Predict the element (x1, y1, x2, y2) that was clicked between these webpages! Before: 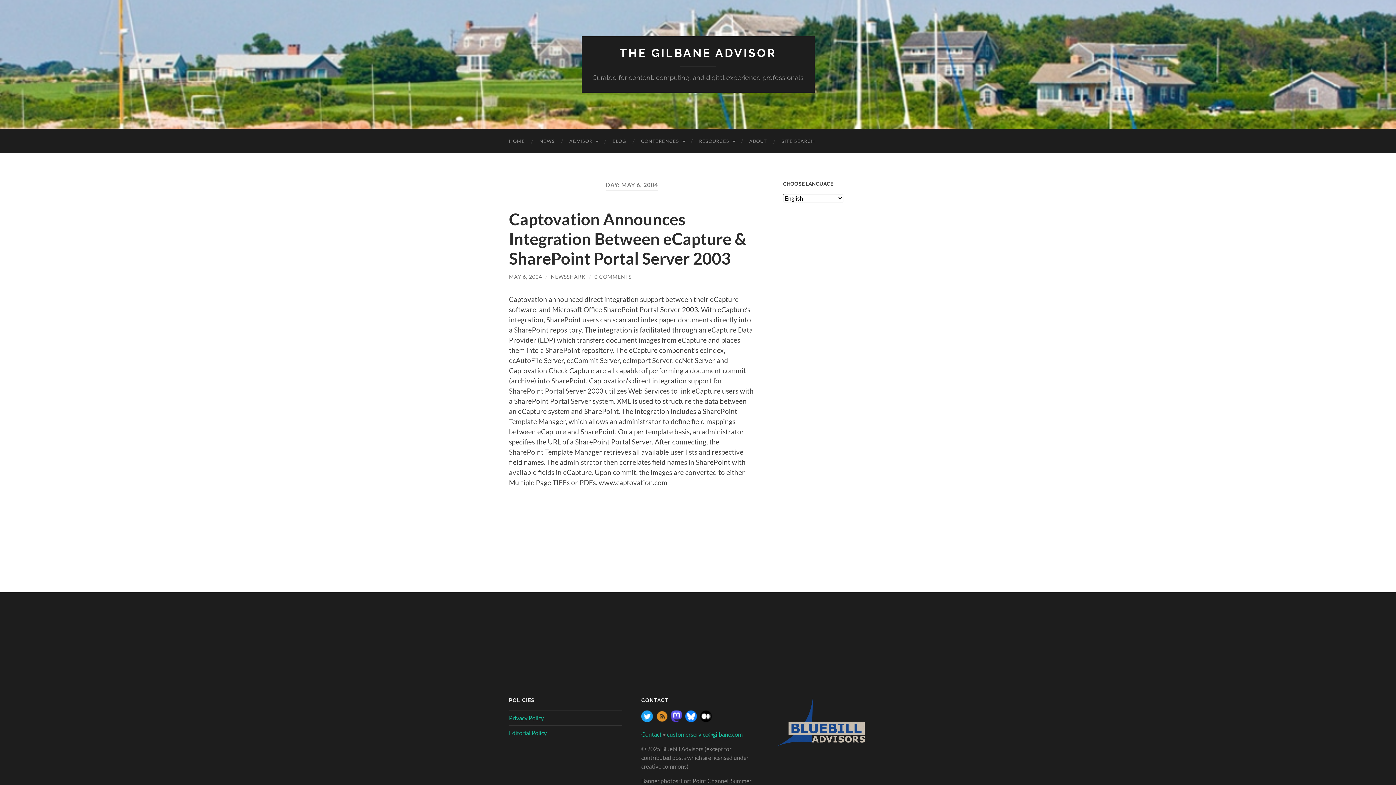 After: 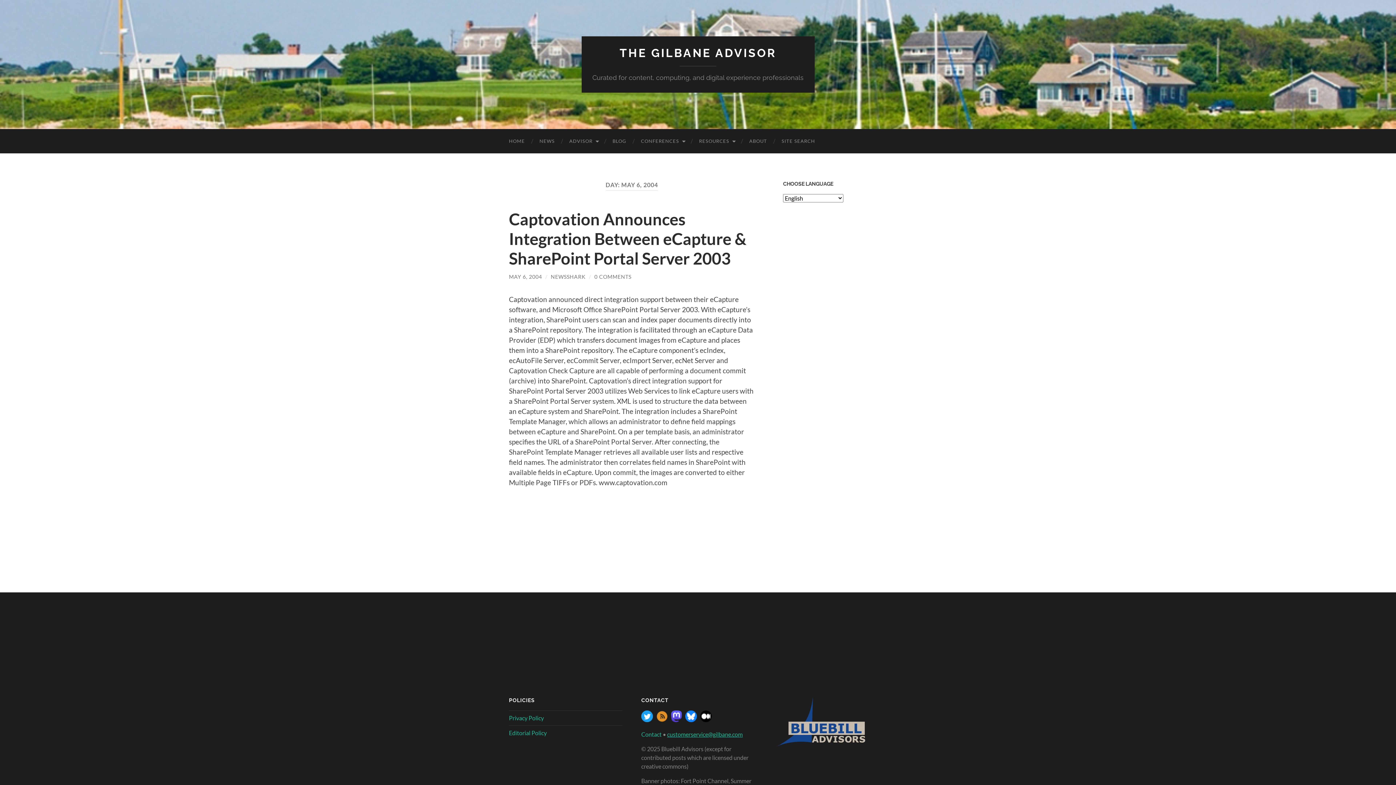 Action: label: customerservice@gilbane.com bbox: (667, 731, 742, 738)